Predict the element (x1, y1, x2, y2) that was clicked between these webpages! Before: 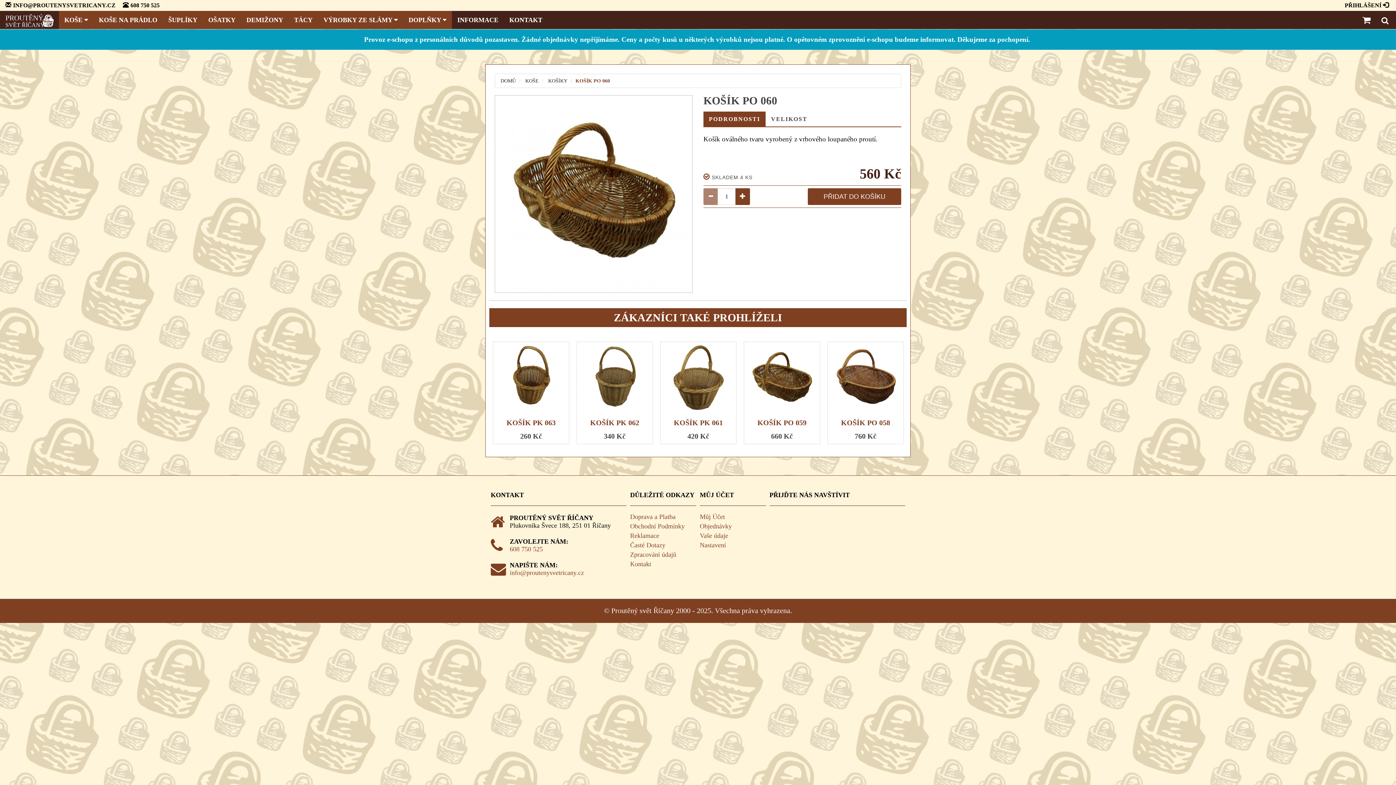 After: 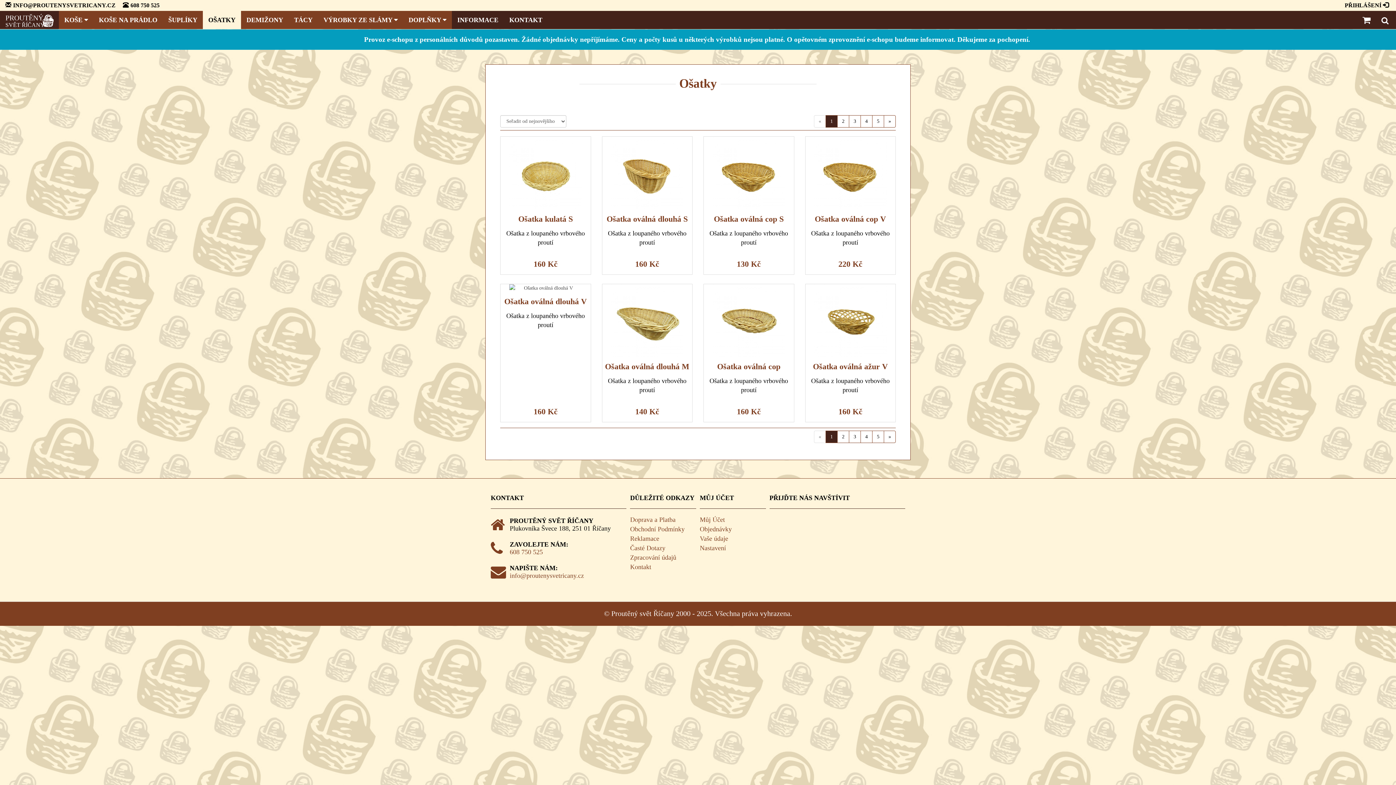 Action: bbox: (202, 10, 241, 29) label: OŠATKY